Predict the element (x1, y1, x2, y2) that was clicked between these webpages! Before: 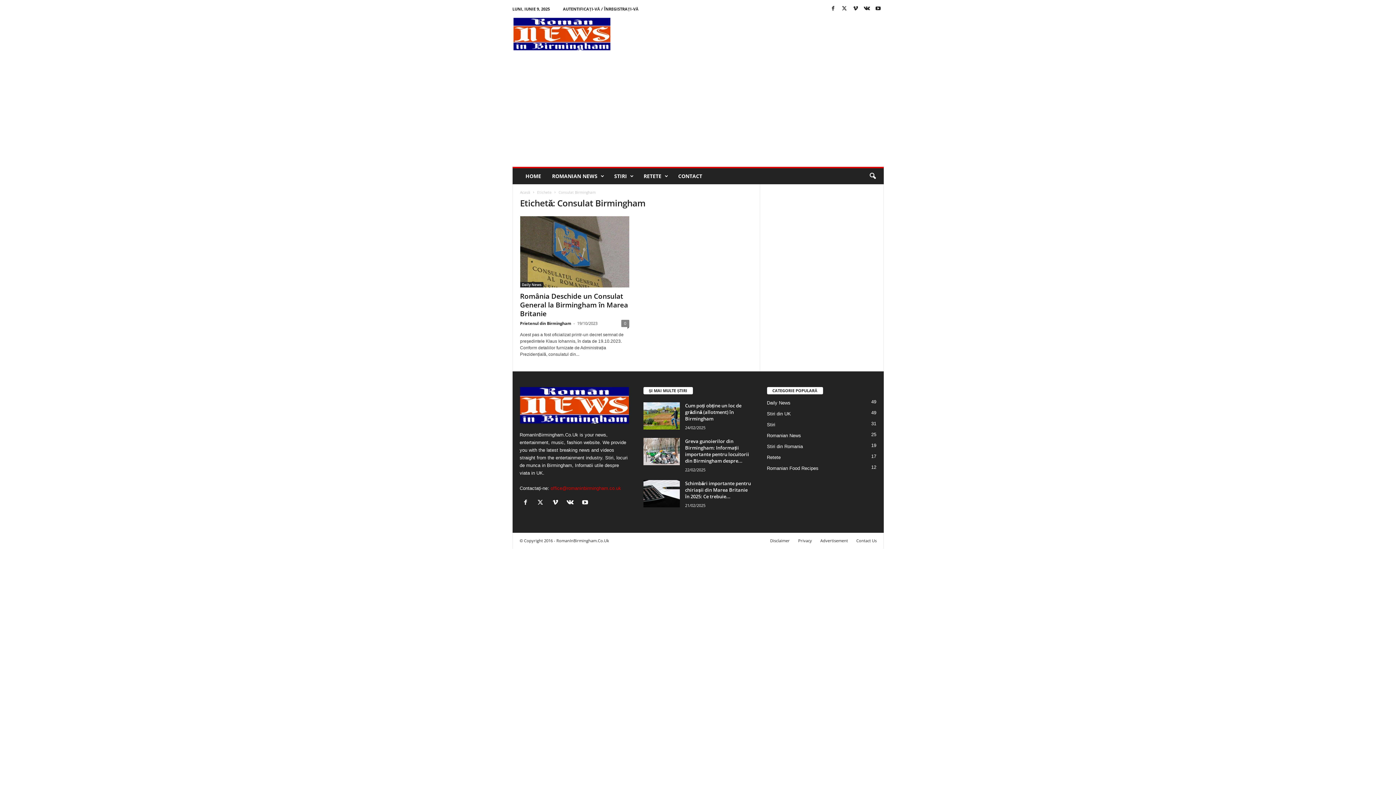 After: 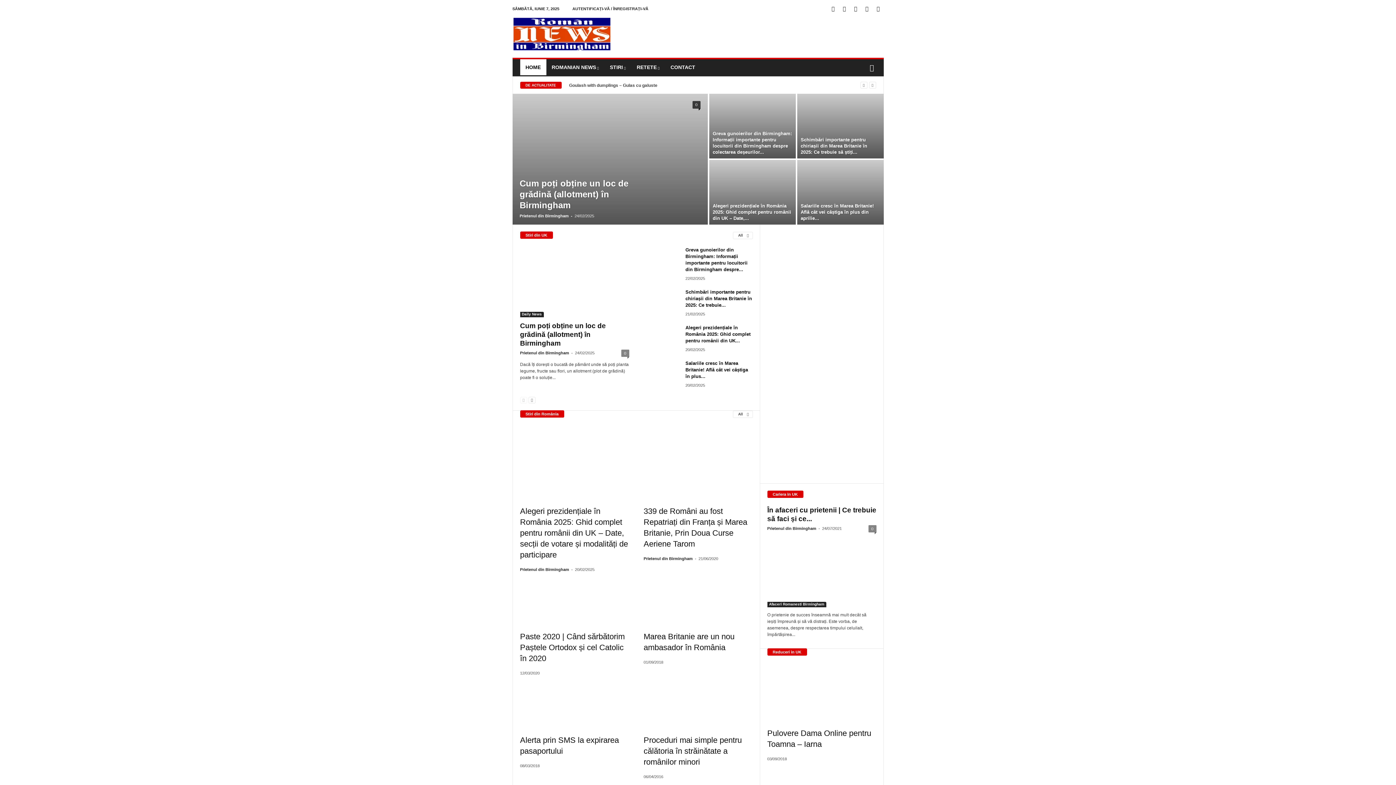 Action: bbox: (512, 13, 611, 54) label: Român in Birmingham